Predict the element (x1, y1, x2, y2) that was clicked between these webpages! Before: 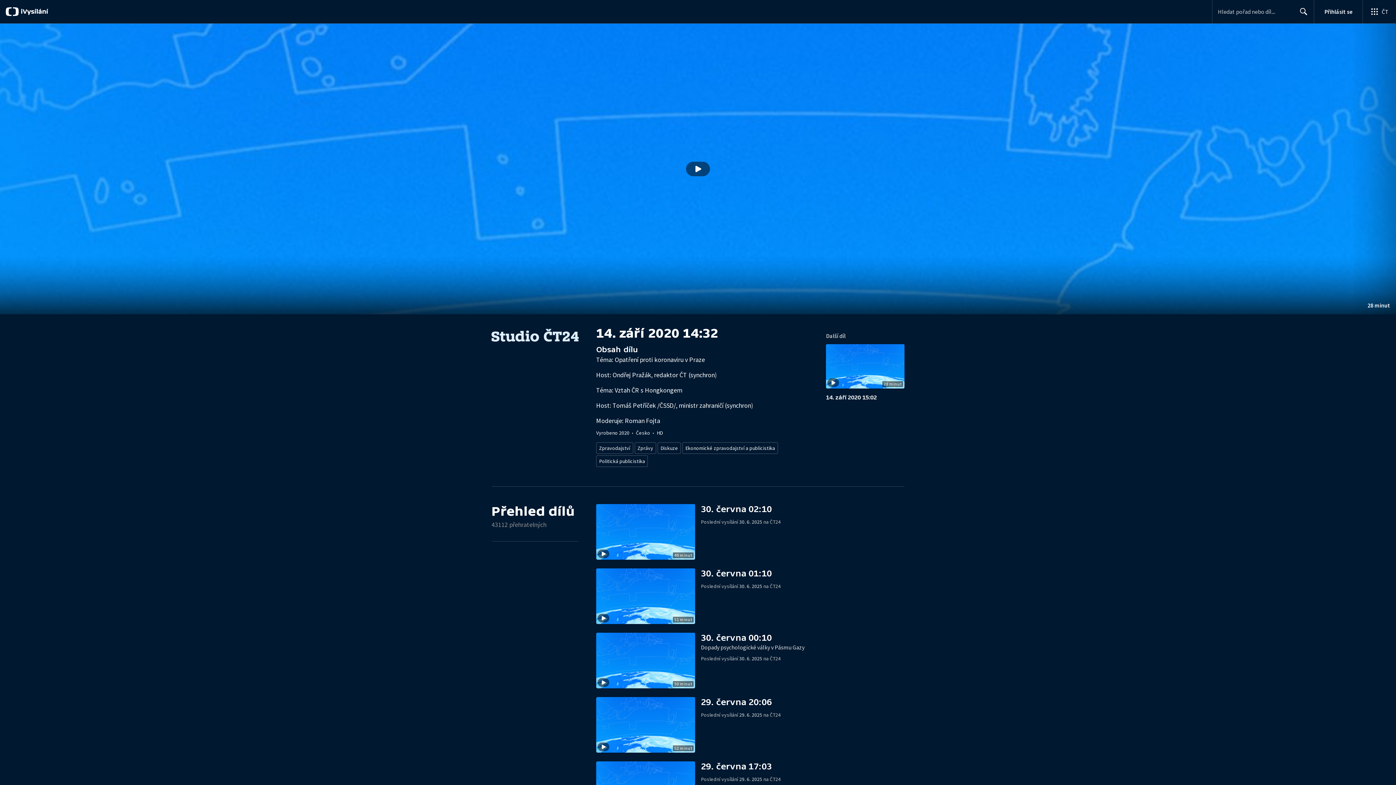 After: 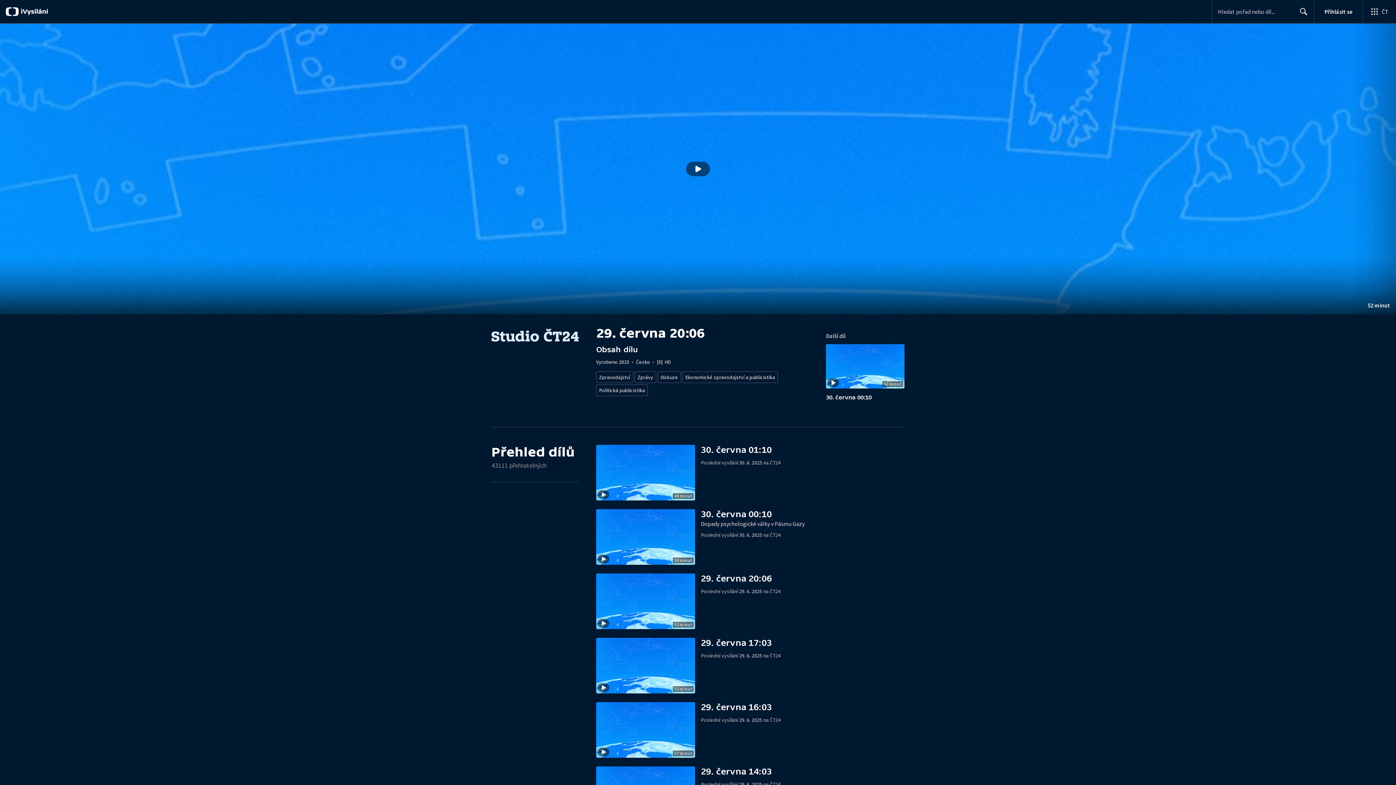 Action: label: Stopáž
52 minut
29. června 20:06

Poslední vysílání 29. 6. 2025 na ČT24 bbox: (596, 697, 904, 753)